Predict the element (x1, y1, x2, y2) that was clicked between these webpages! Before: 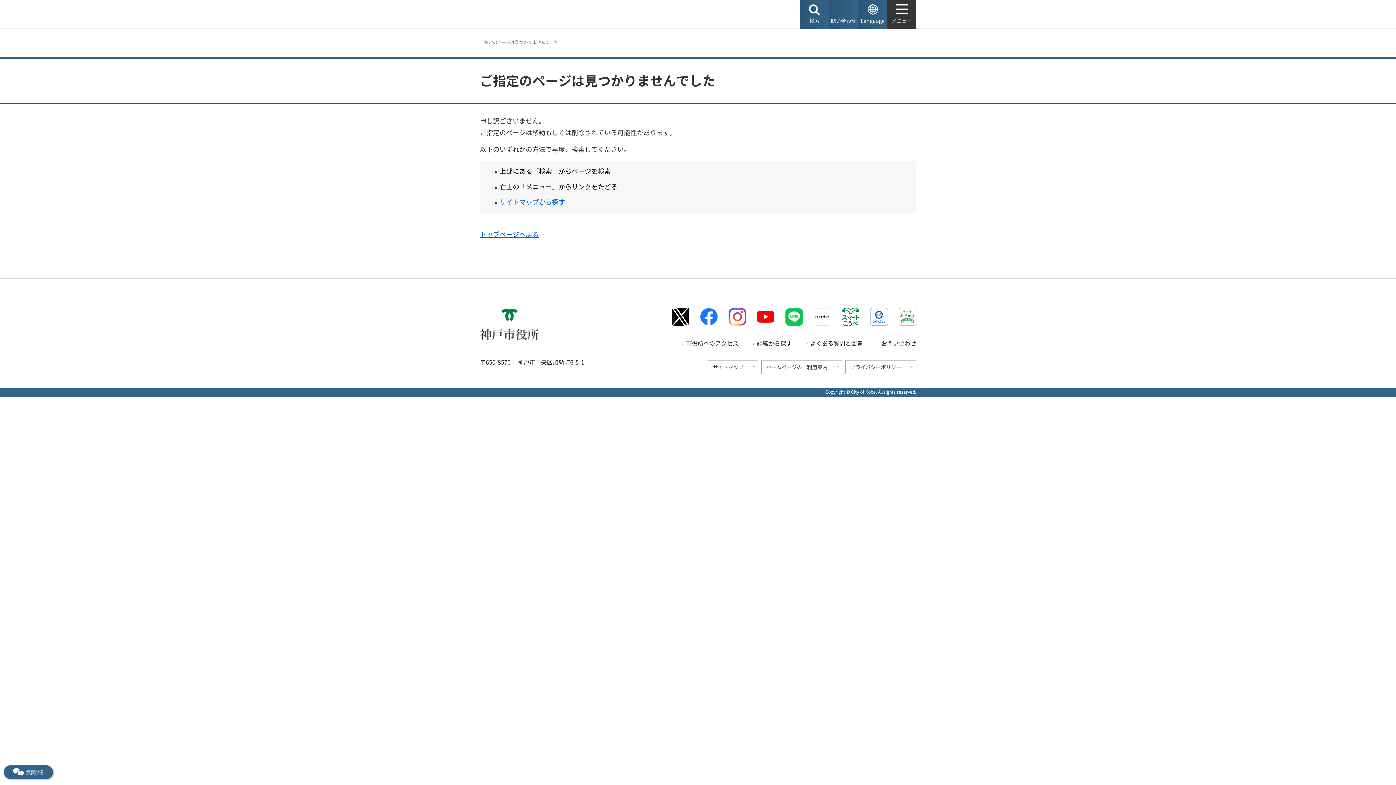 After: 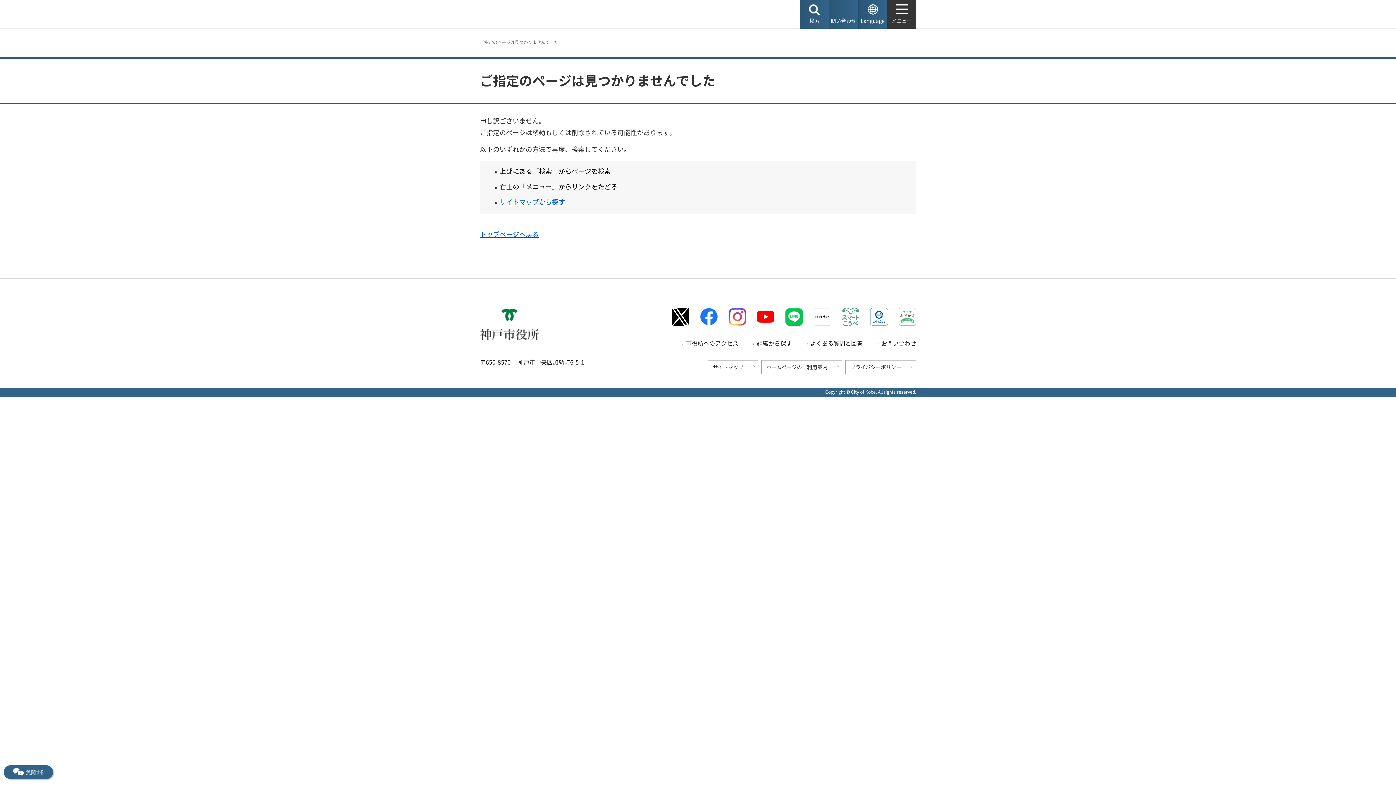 Action: label: スマートこうべロゴマーク（外部リンク）（別ウィンドウで開きます） bbox: (842, 307, 859, 326)